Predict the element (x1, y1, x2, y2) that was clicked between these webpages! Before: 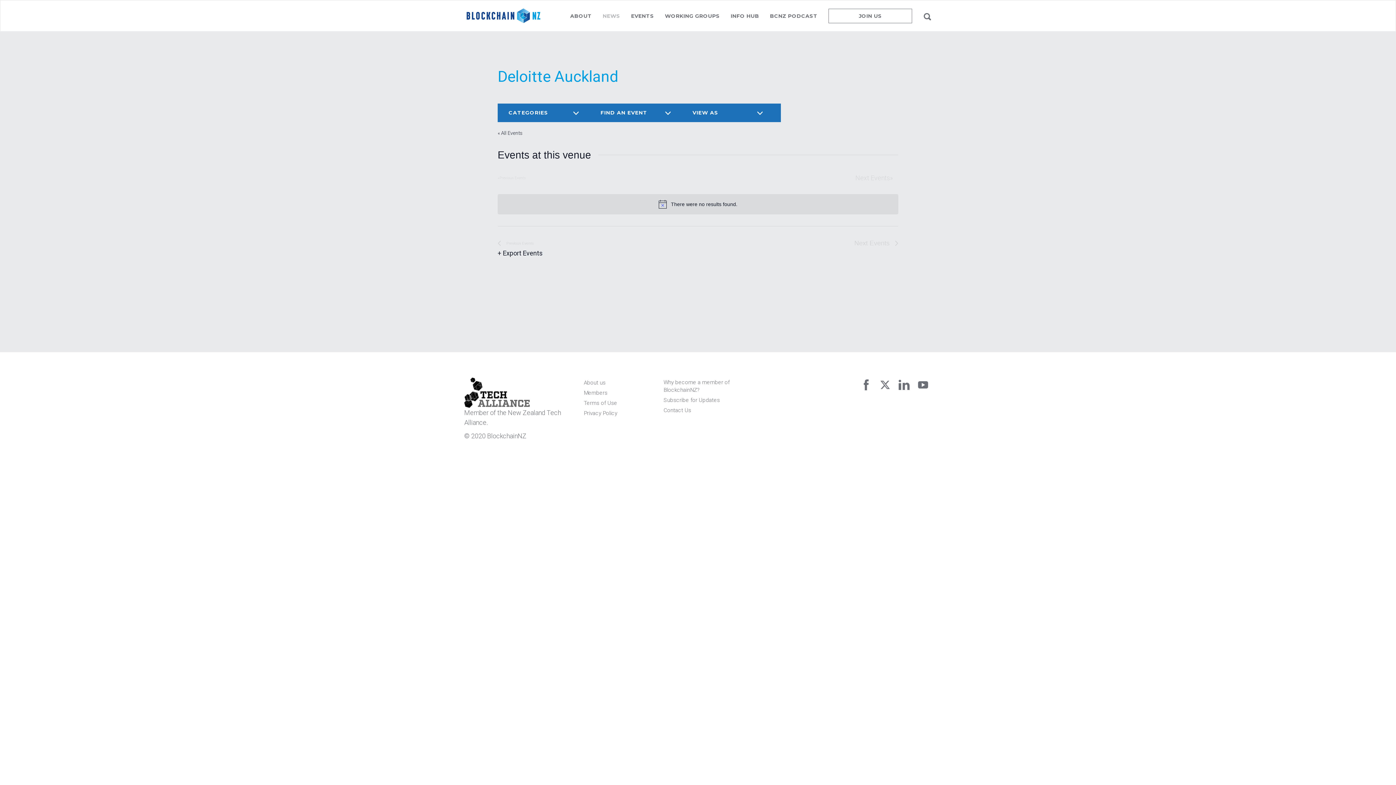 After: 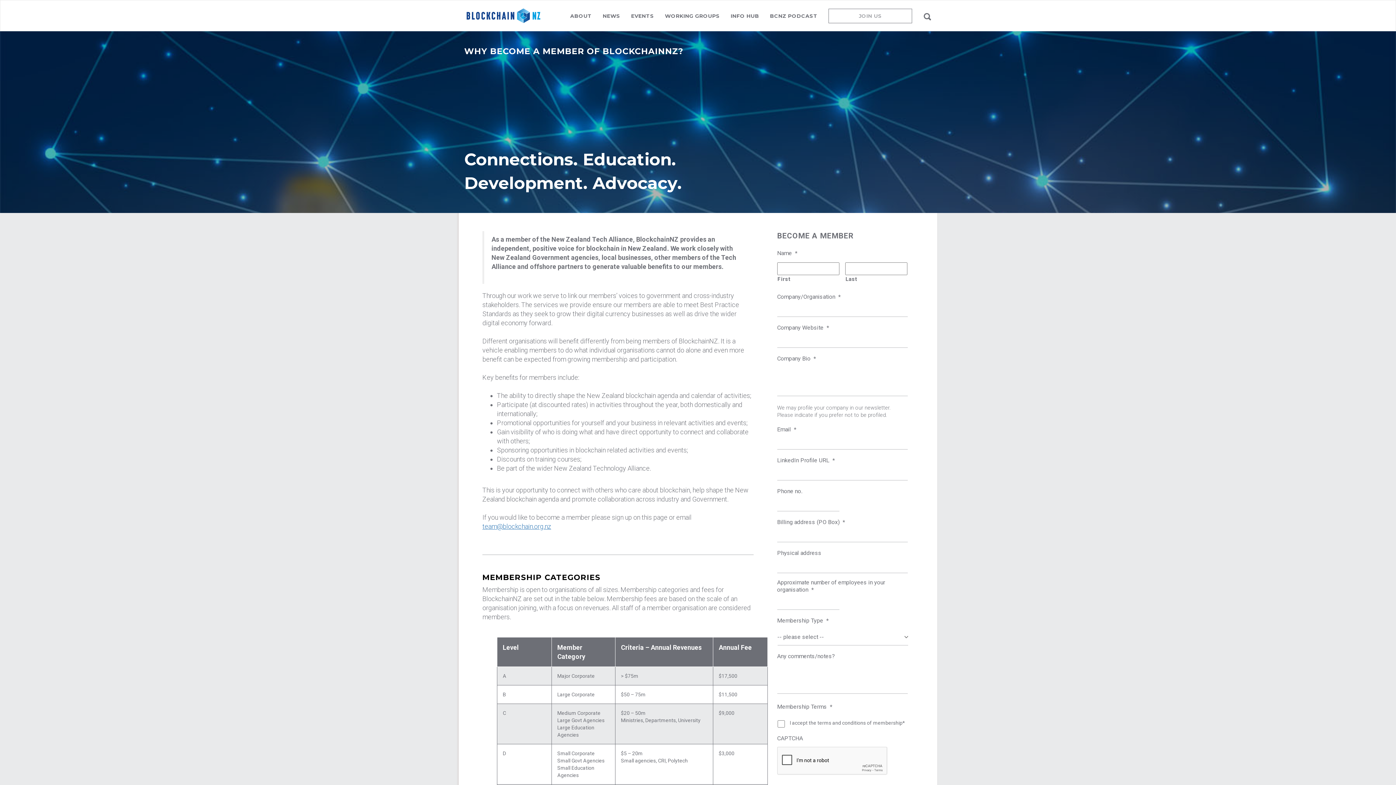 Action: label: JOIN US bbox: (829, 9, 912, 22)